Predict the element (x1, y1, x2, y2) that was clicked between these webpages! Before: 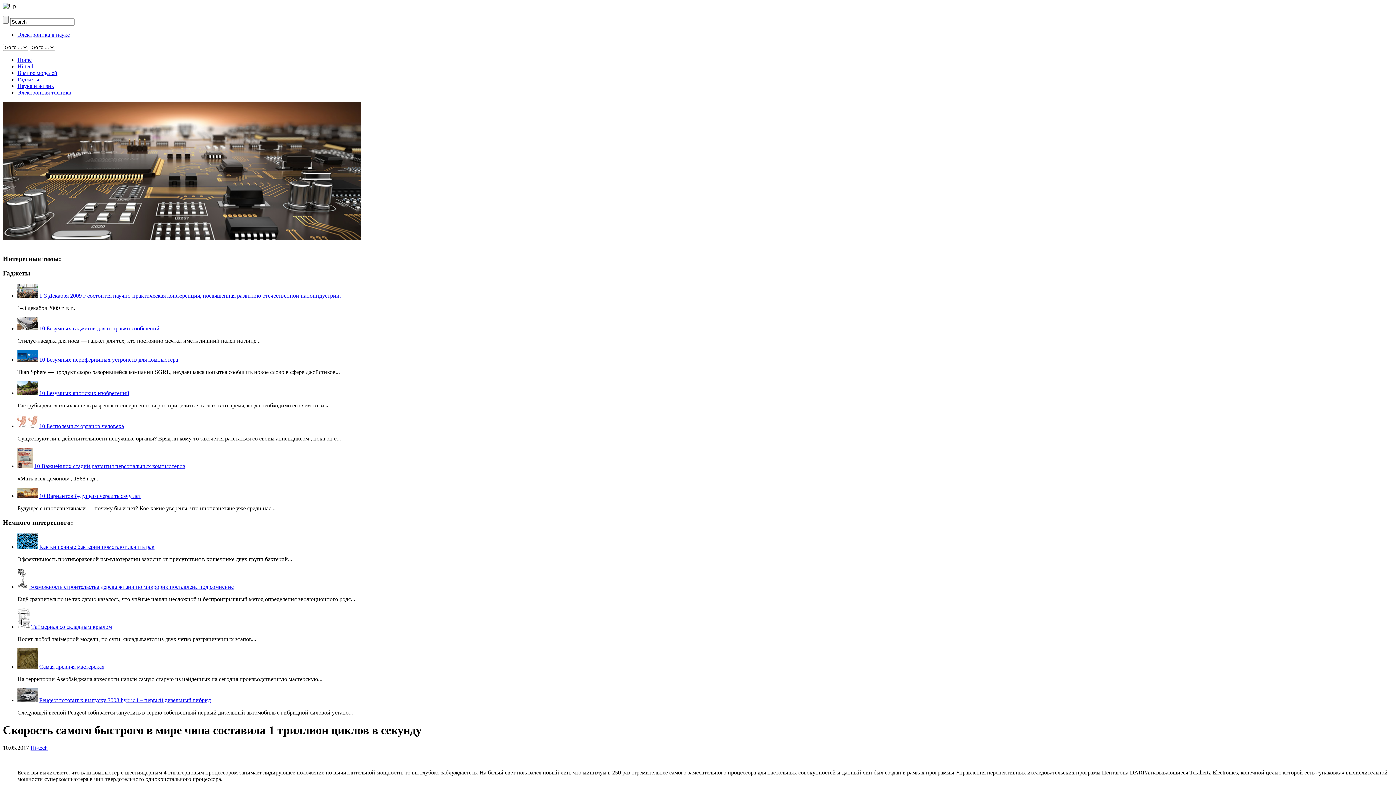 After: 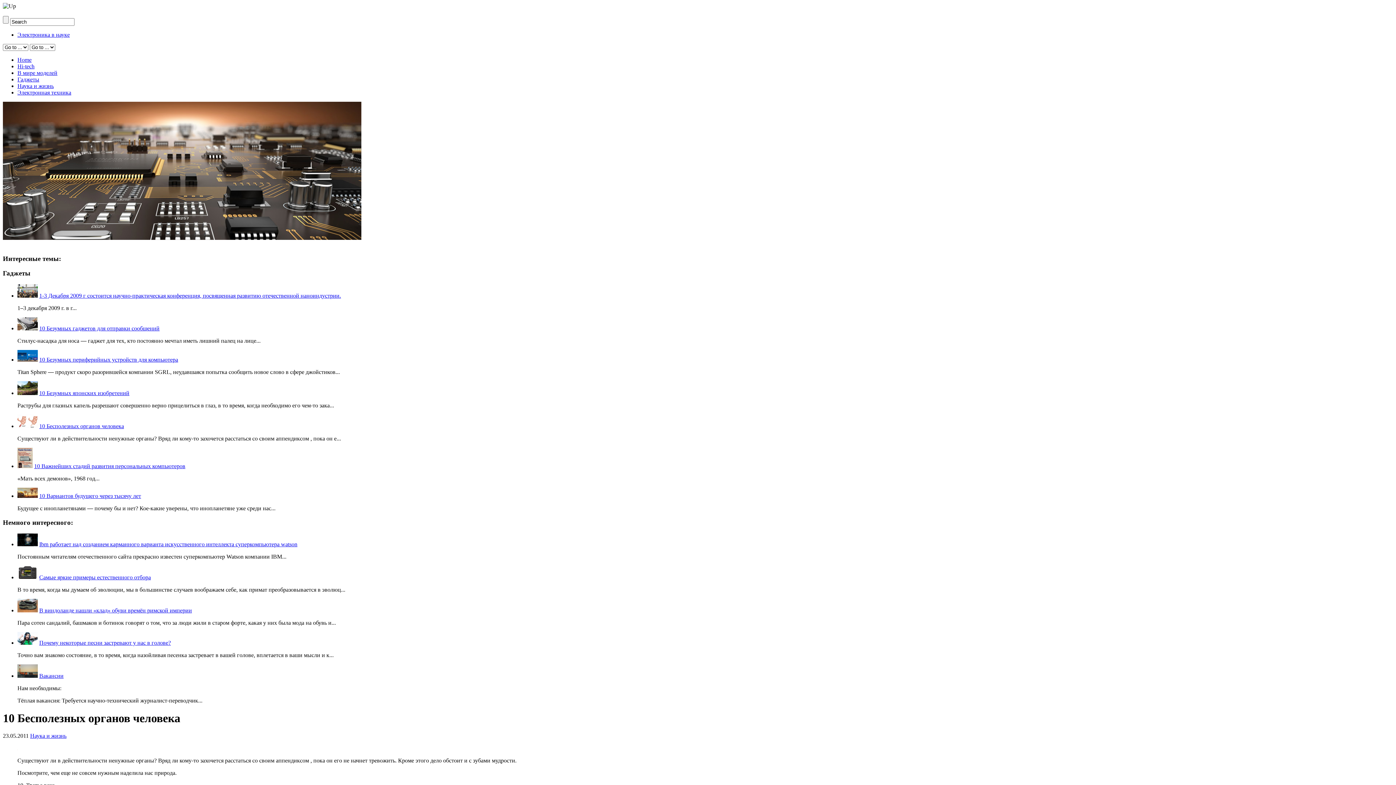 Action: bbox: (39, 423, 124, 429) label: 10 Бесполезных органов человека